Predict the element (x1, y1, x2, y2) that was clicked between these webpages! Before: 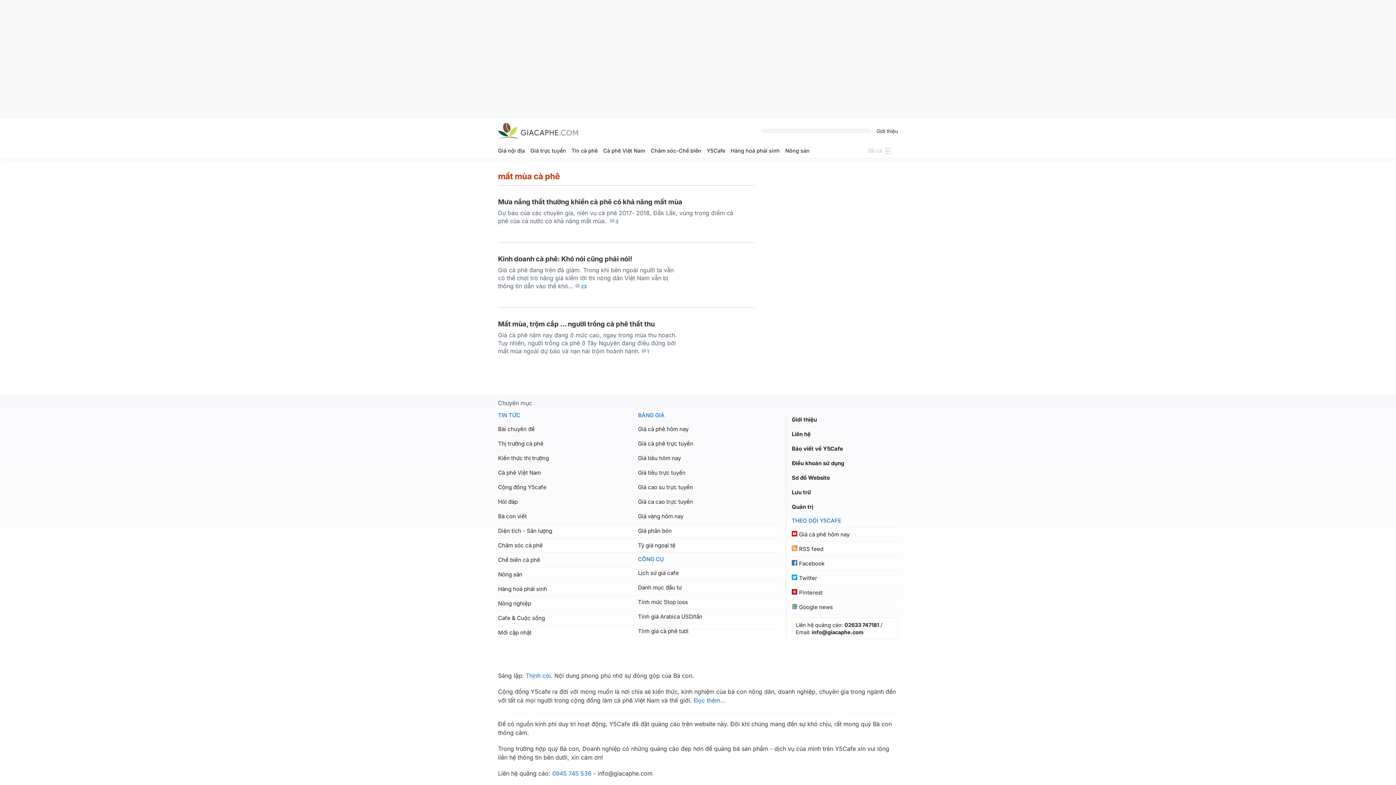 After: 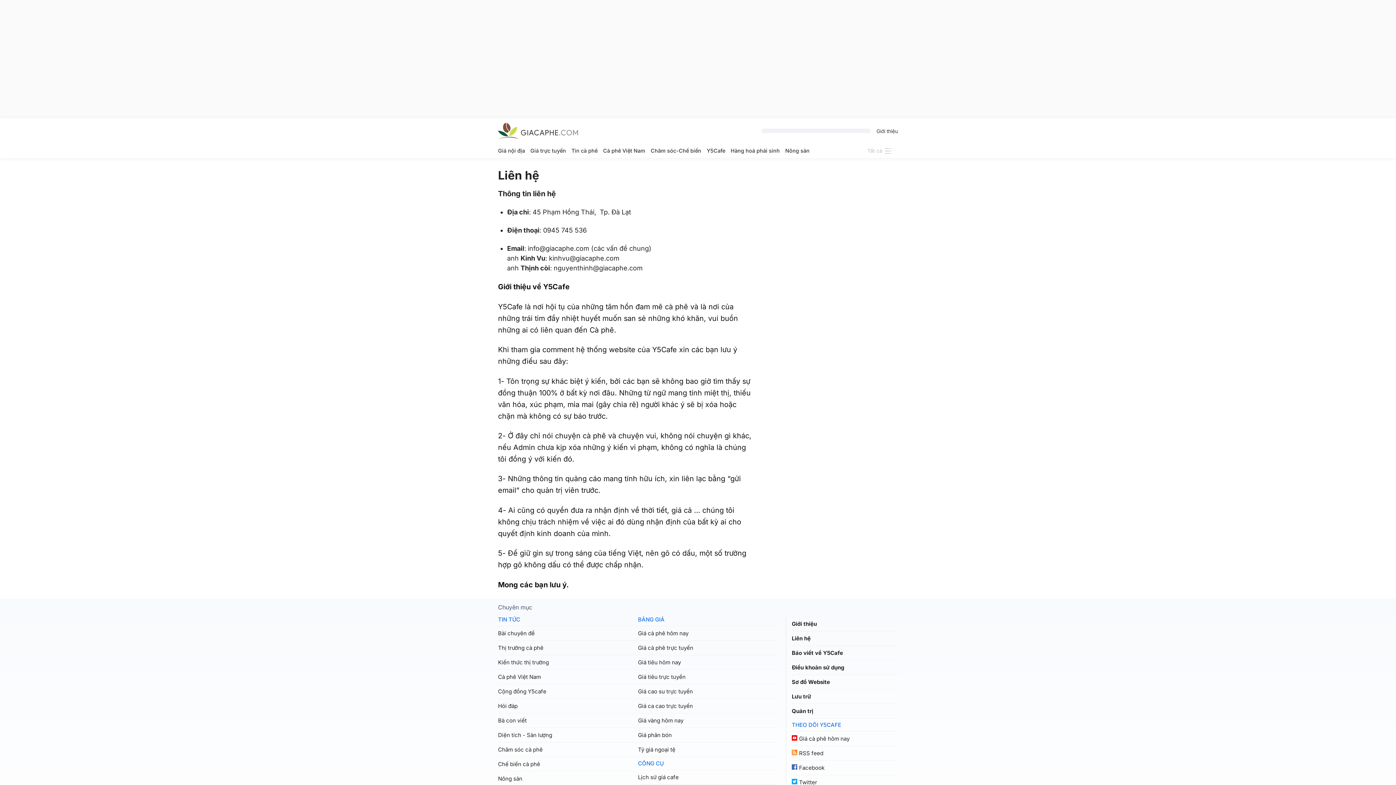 Action: bbox: (792, 427, 898, 441) label: Liên hệ